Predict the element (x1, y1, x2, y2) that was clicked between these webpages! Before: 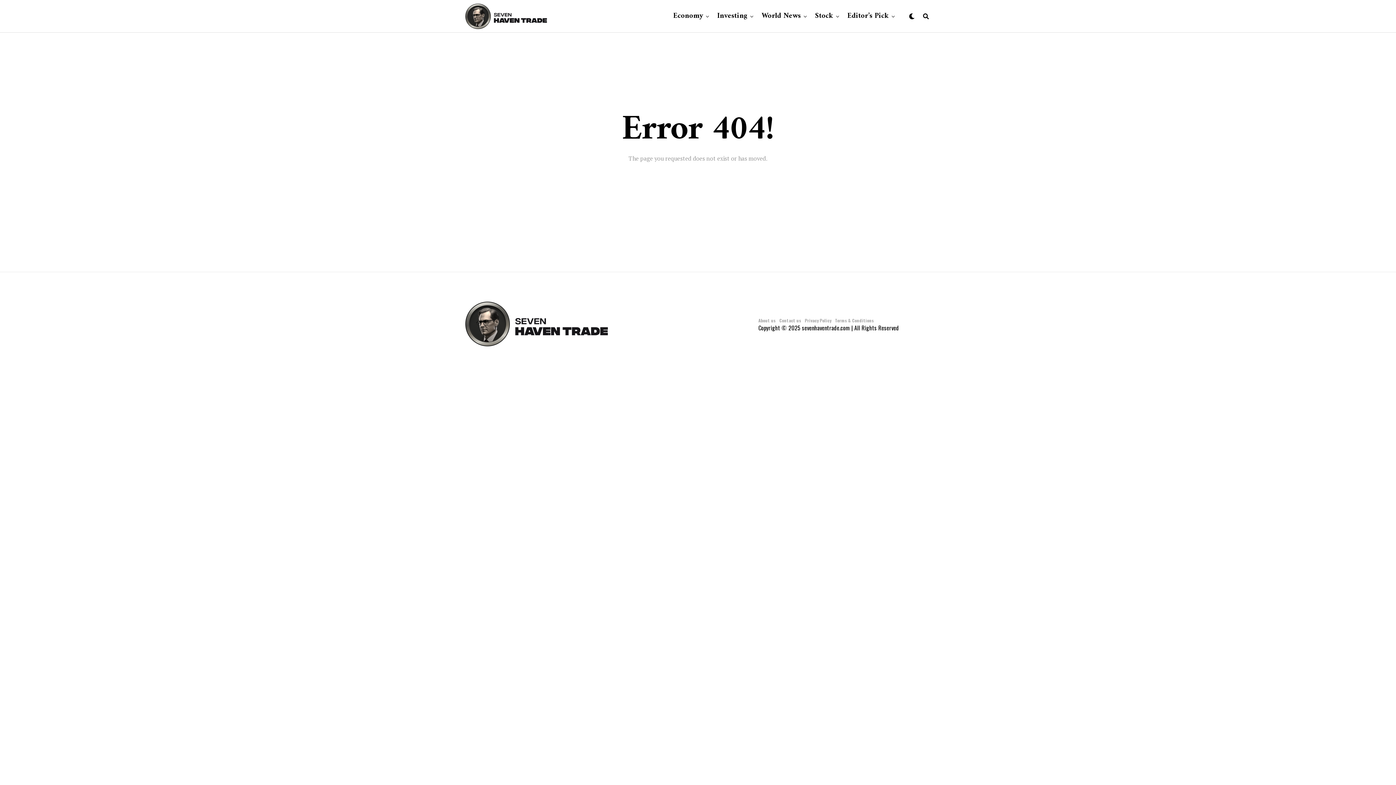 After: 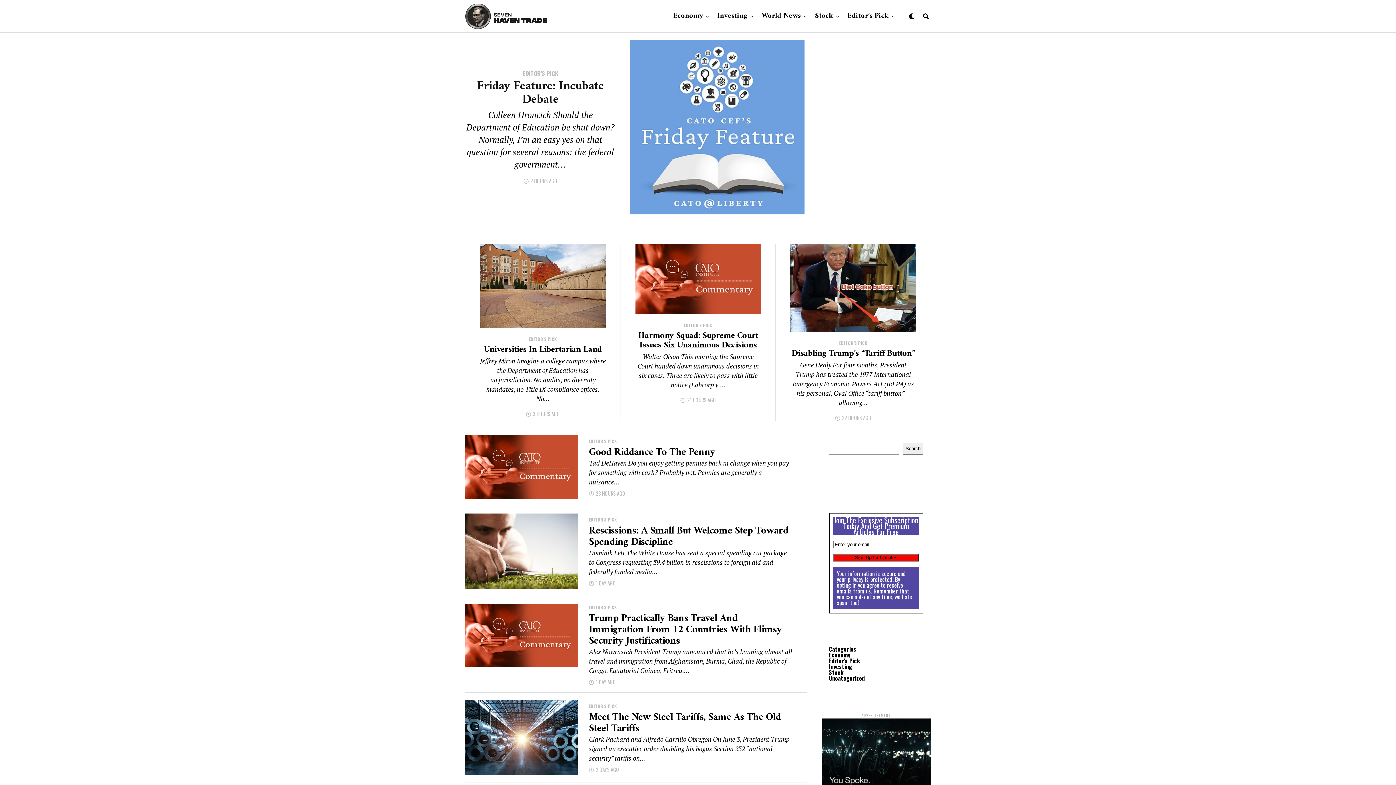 Action: label: Investing bbox: (713, 0, 751, 32)